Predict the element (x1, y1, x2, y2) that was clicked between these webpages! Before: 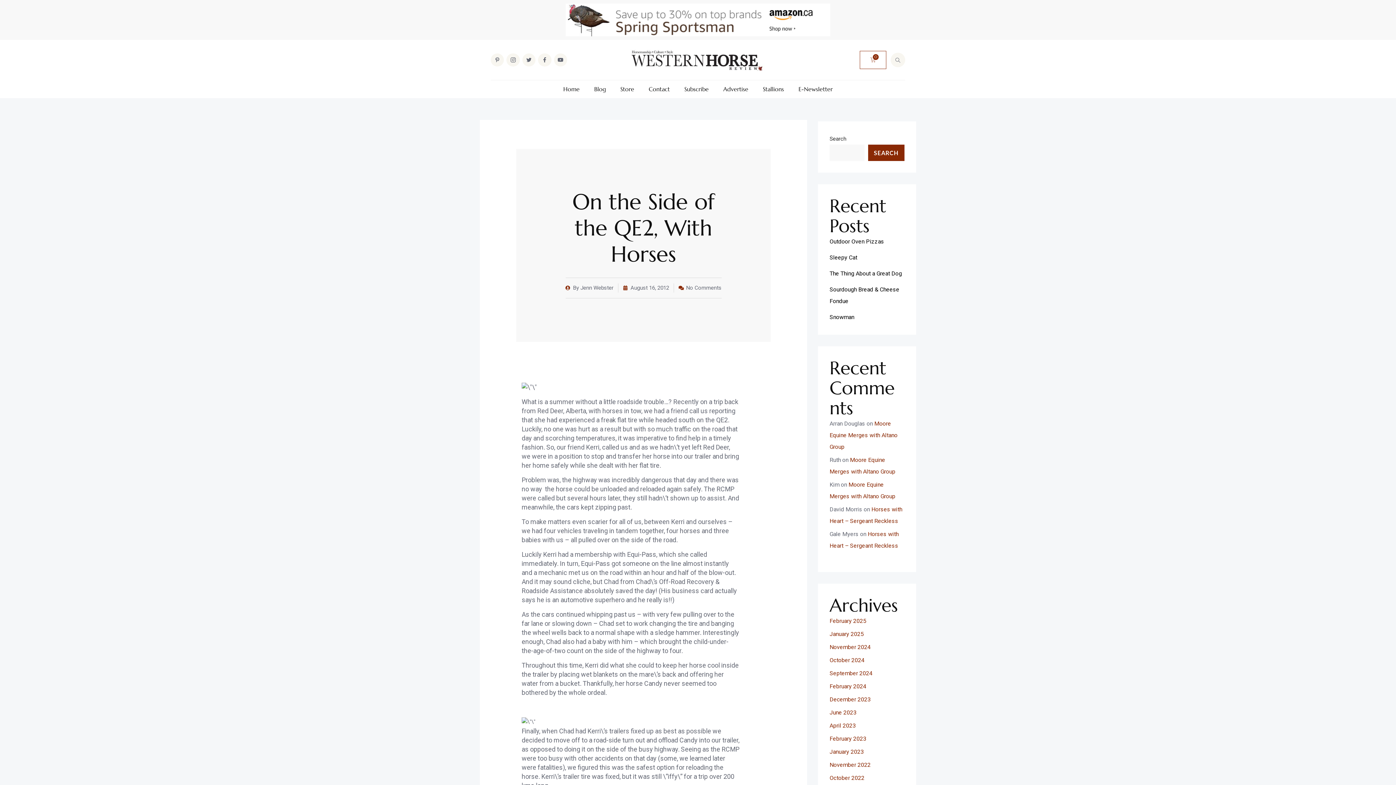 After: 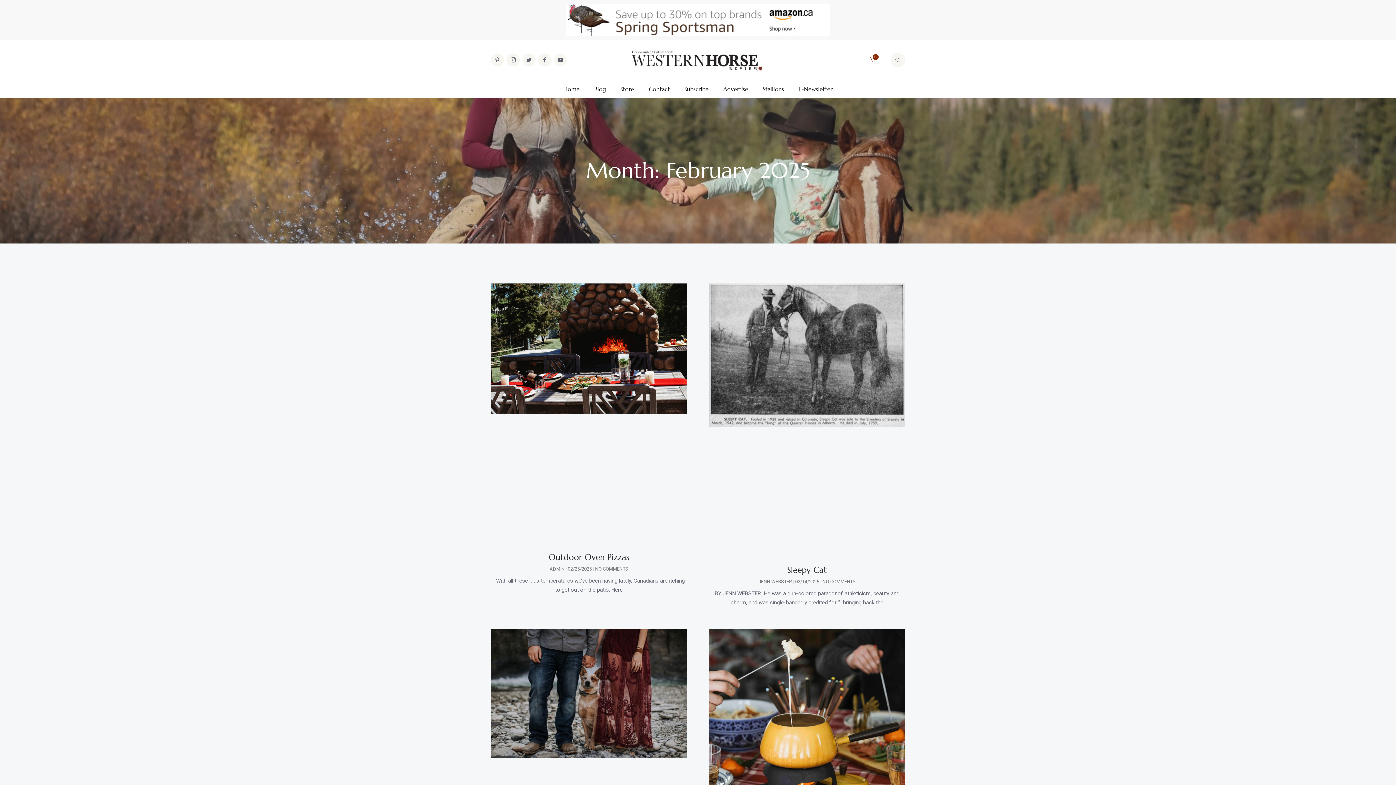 Action: label: February 2025 bbox: (829, 617, 866, 624)